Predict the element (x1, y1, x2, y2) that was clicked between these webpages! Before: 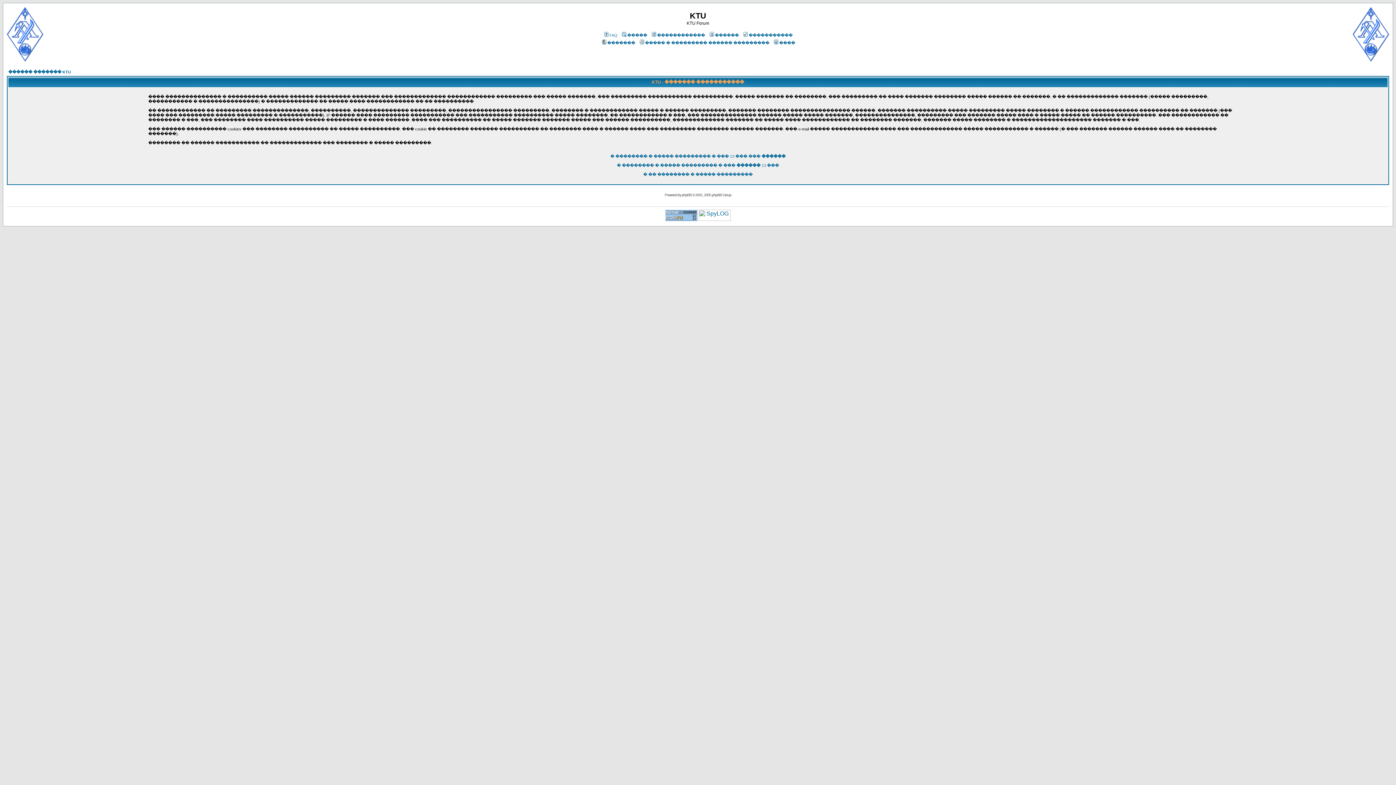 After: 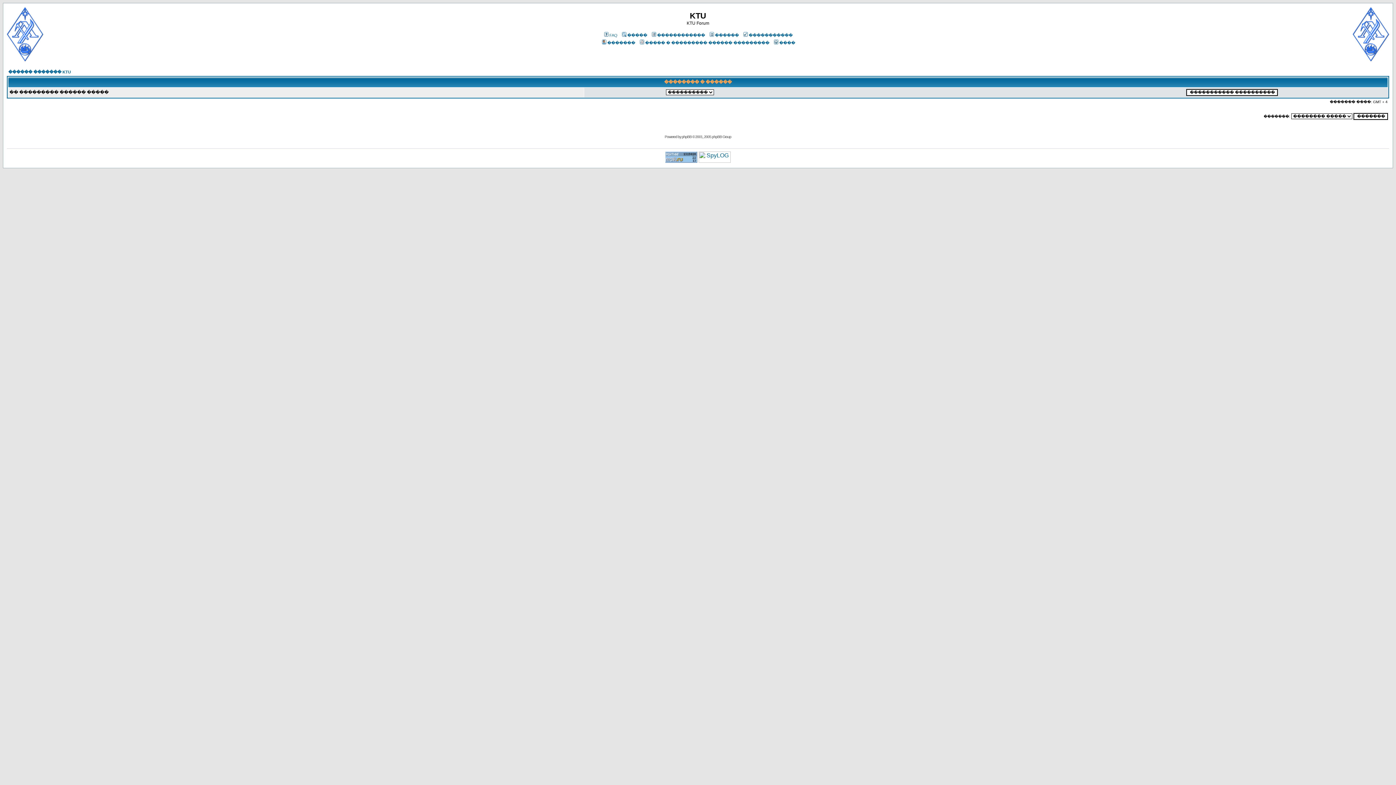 Action: label: ������ bbox: (708, 33, 739, 37)